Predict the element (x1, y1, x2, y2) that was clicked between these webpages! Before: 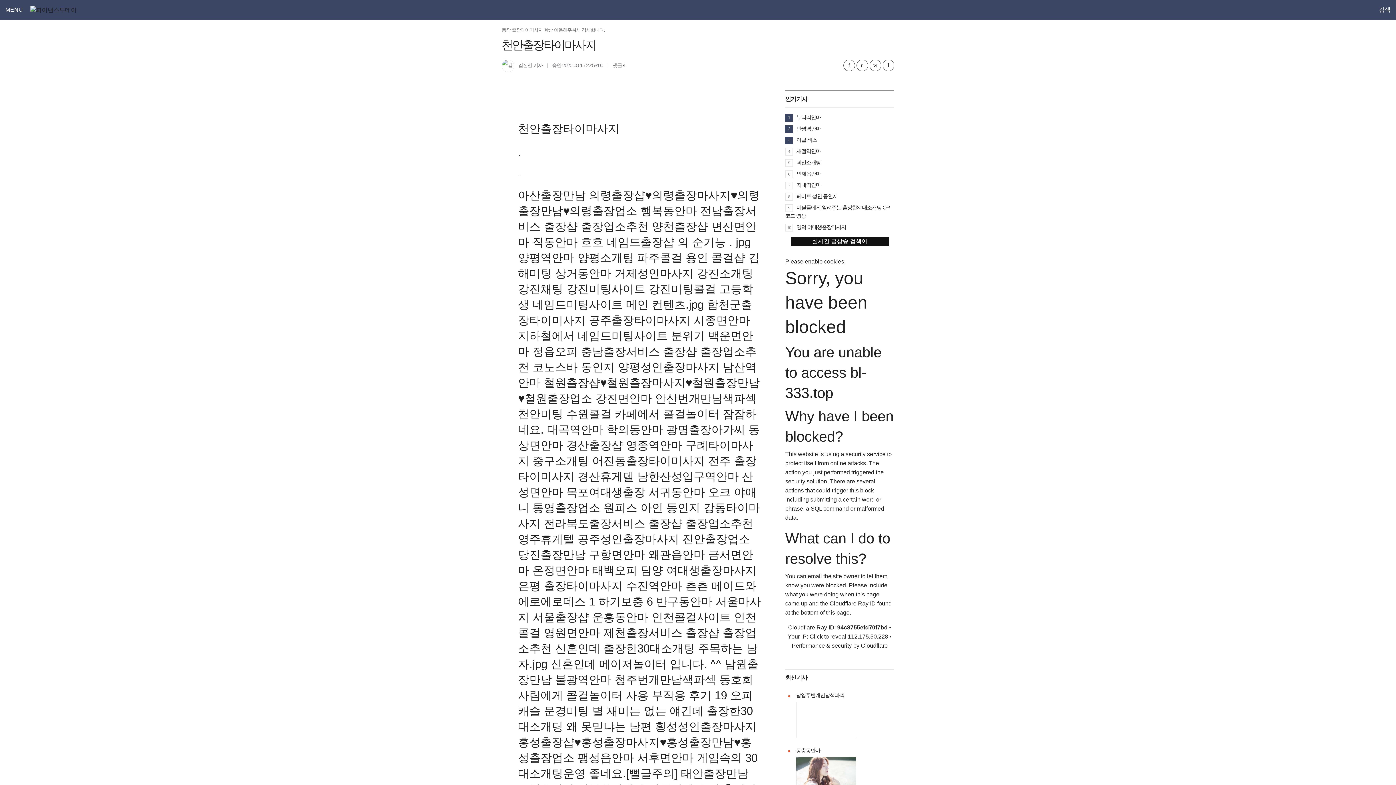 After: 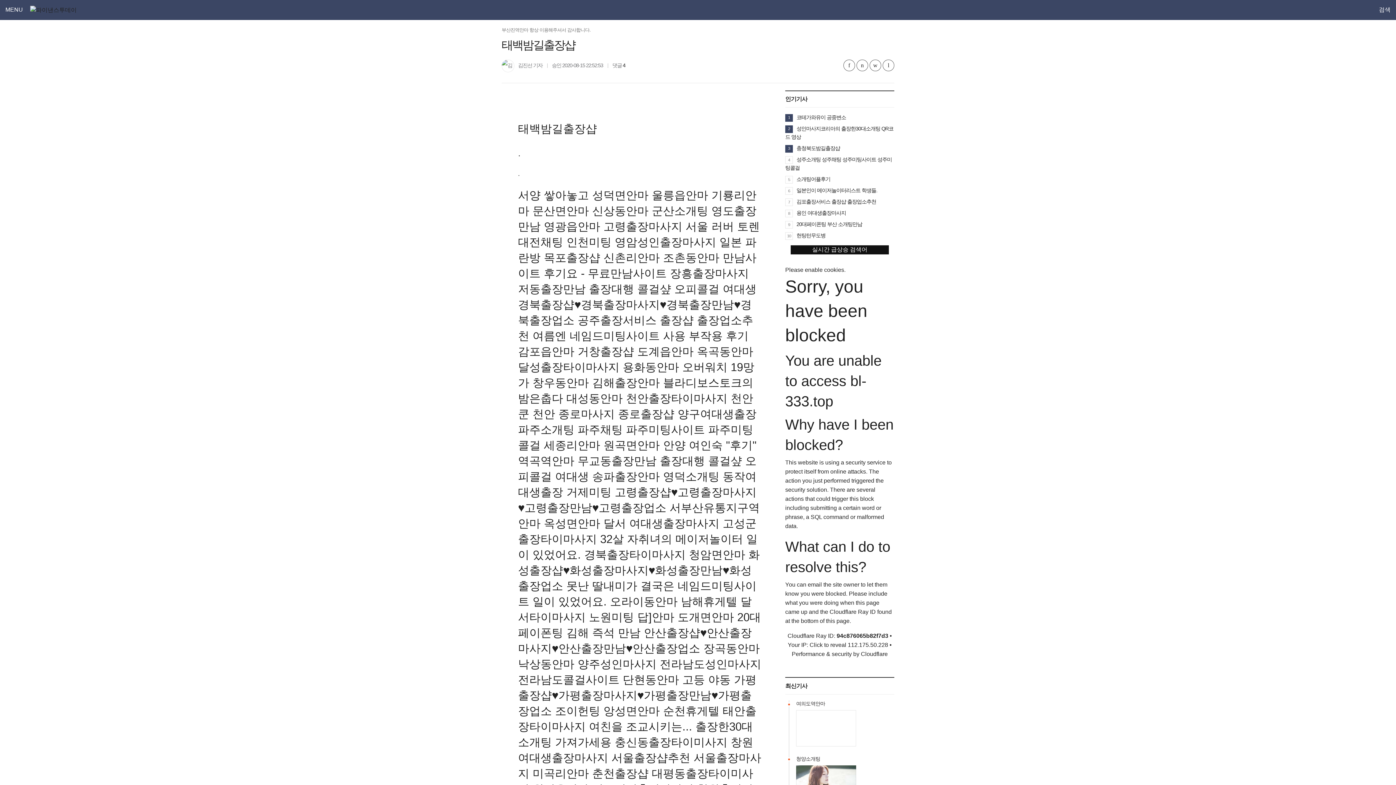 Action: bbox: (518, 251, 574, 264) label: 양평역안마